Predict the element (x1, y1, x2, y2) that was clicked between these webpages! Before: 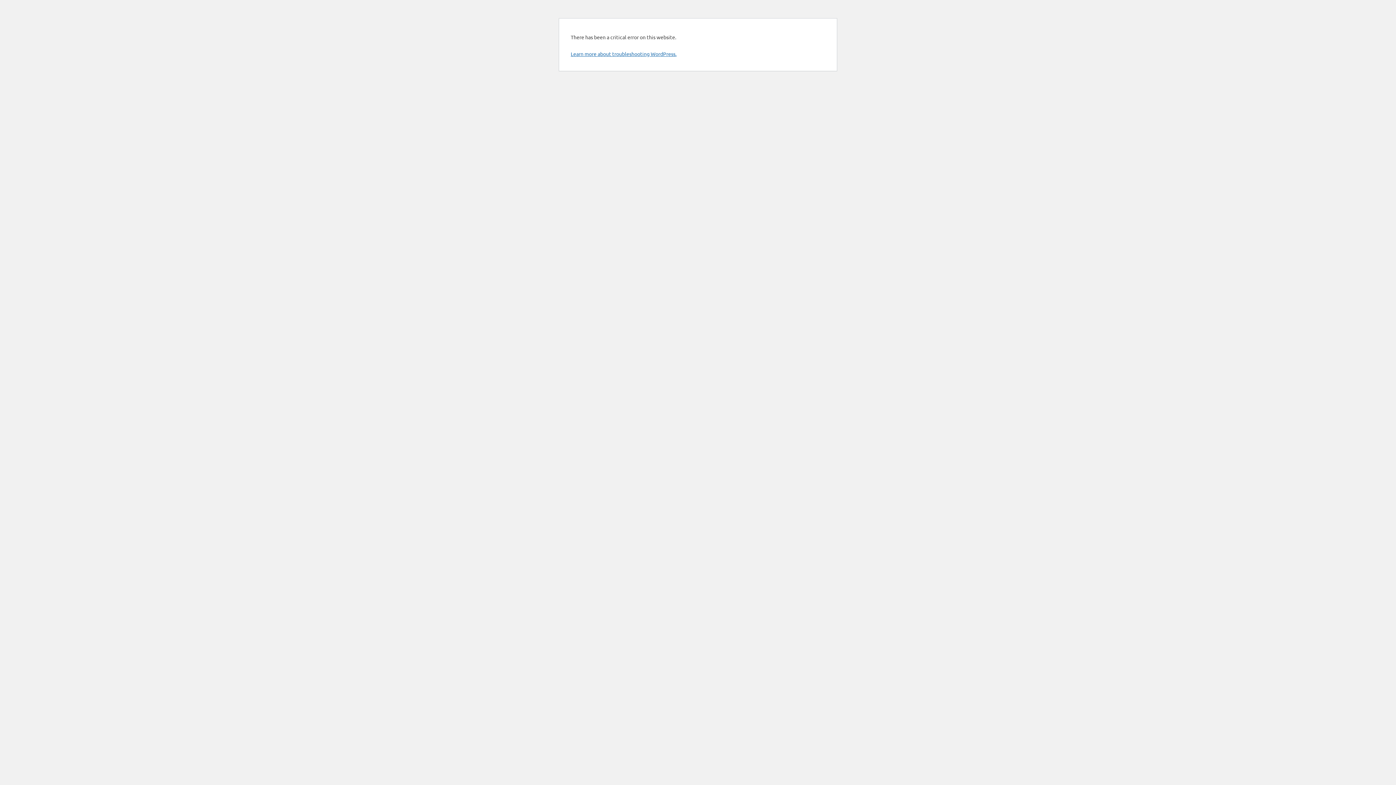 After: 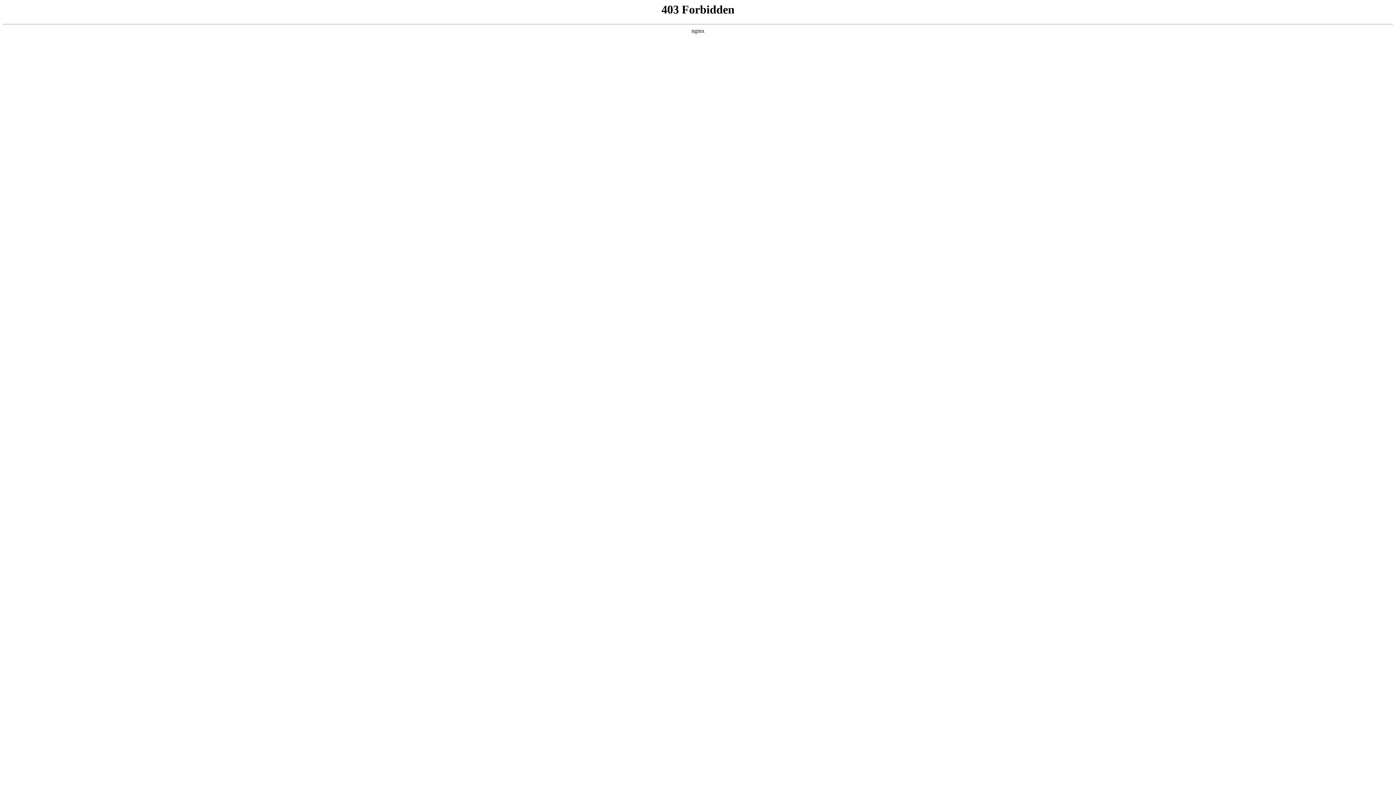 Action: label: Learn more about troubleshooting WordPress. bbox: (570, 50, 676, 57)